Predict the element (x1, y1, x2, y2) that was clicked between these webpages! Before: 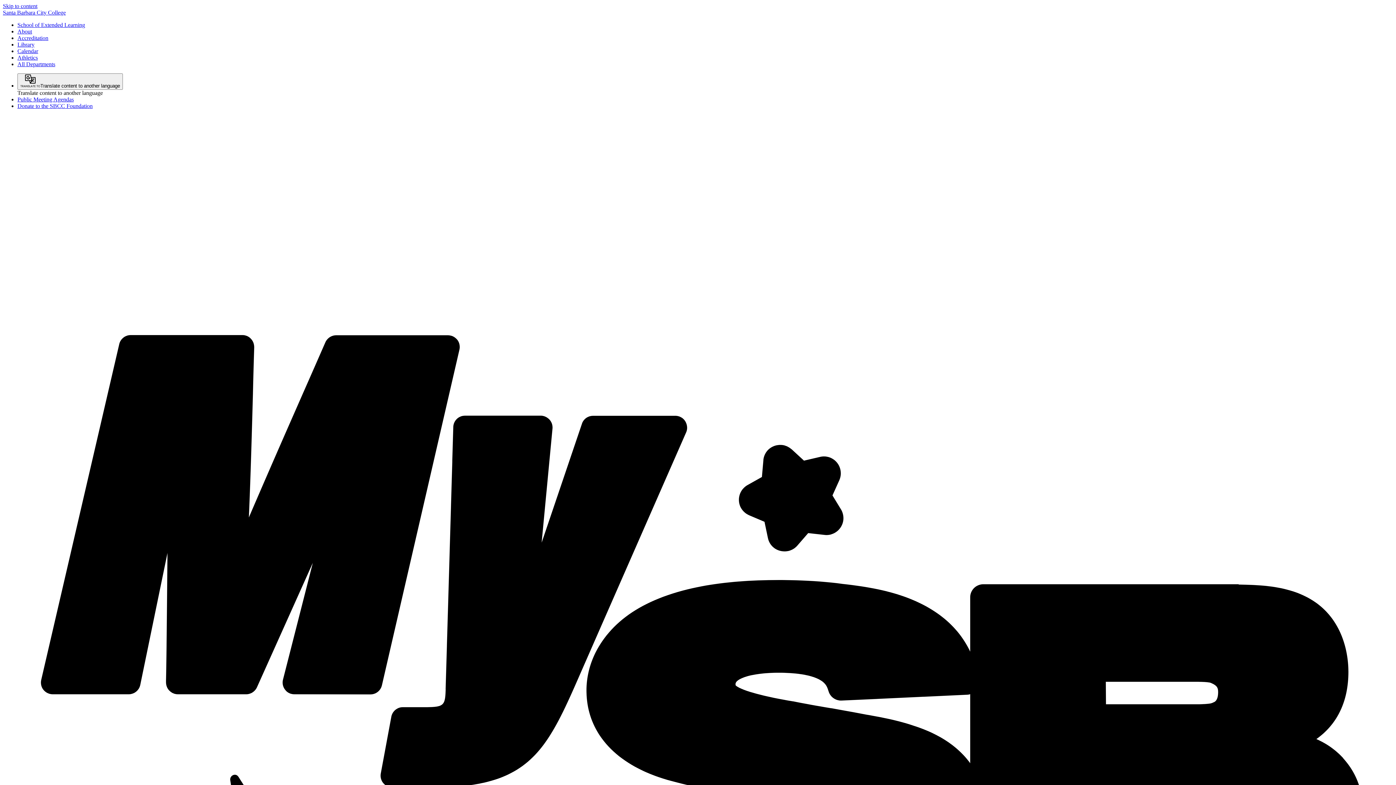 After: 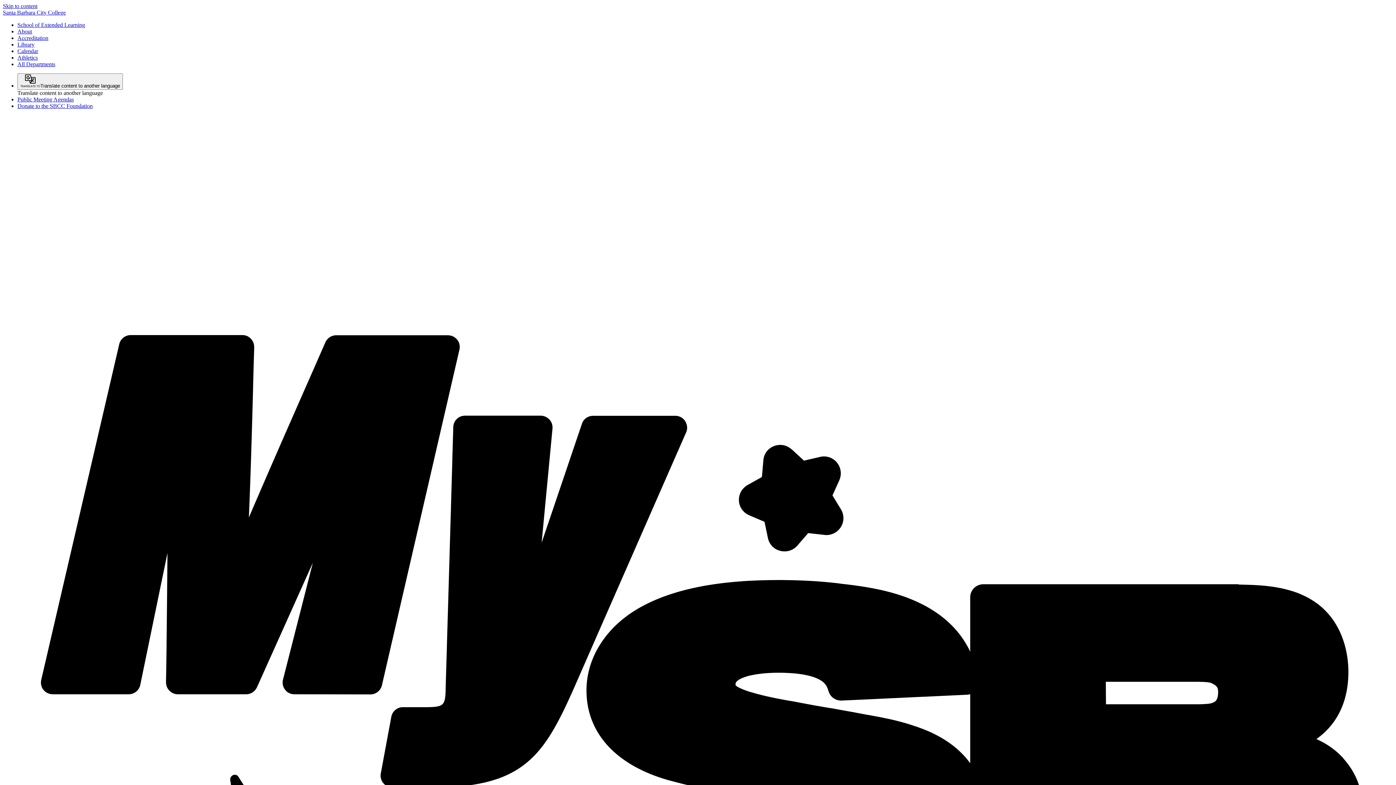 Action: bbox: (17, 61, 55, 67) label: All Departments